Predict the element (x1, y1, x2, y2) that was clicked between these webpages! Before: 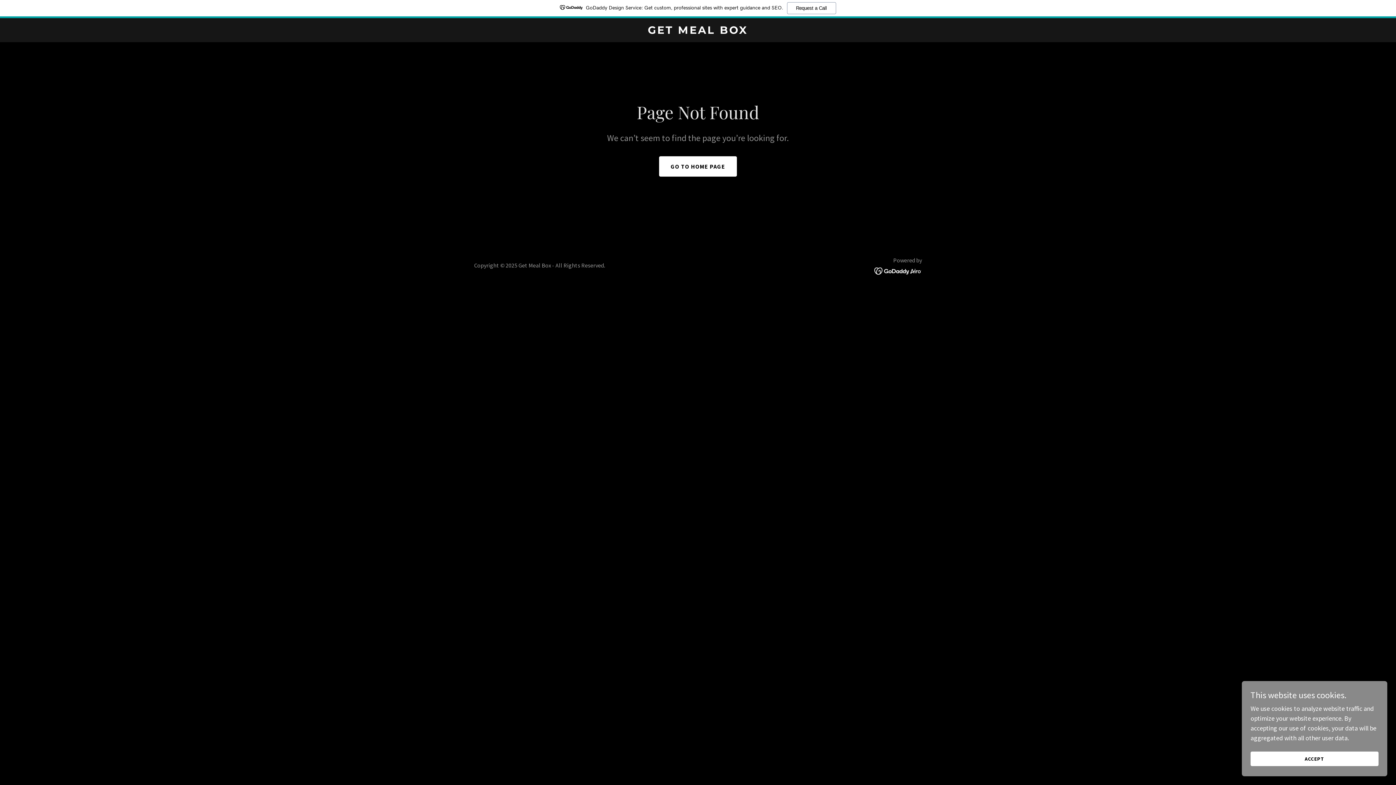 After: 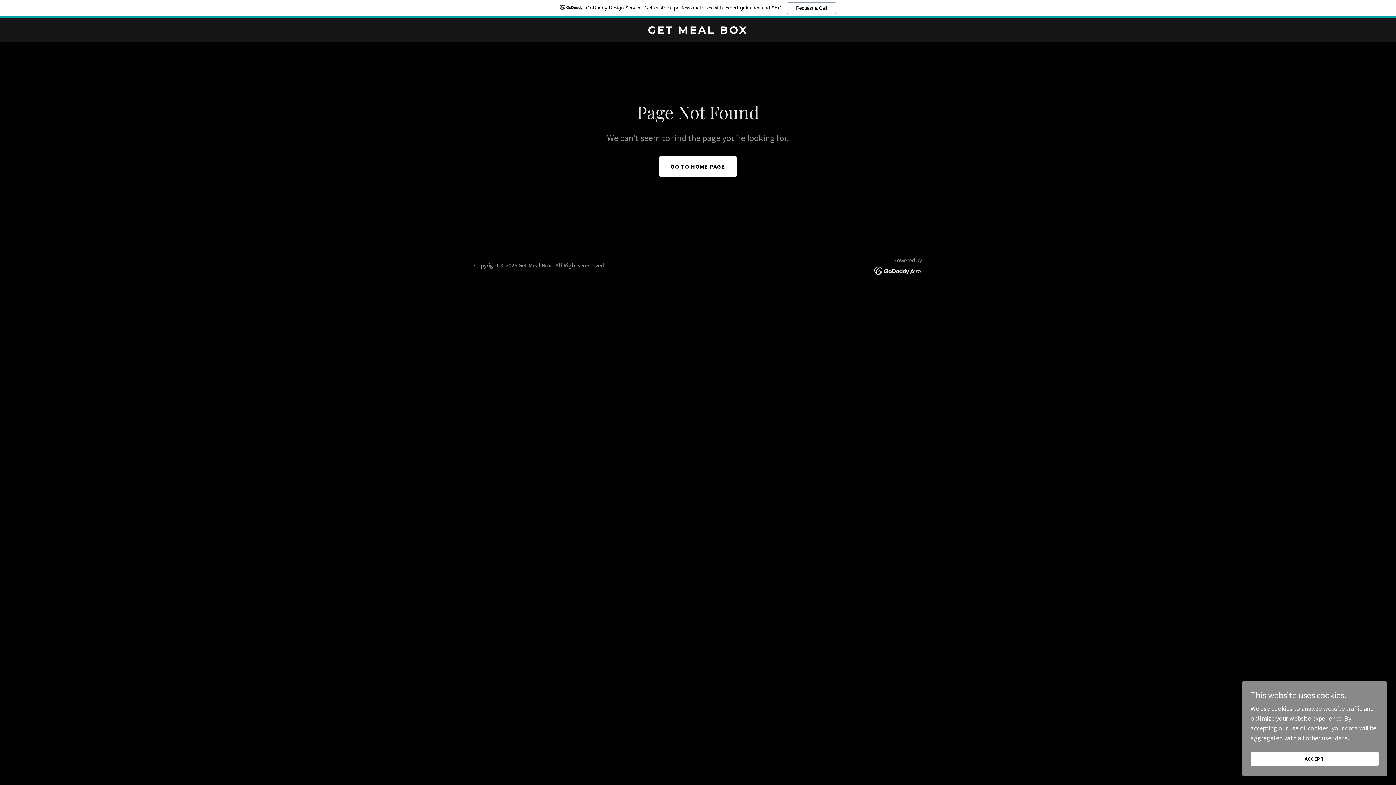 Action: bbox: (0, 0, 1396, 18) label: GoDaddy Design Service: Get custom, professional sites with expert guidance and SEO.
Request a Call